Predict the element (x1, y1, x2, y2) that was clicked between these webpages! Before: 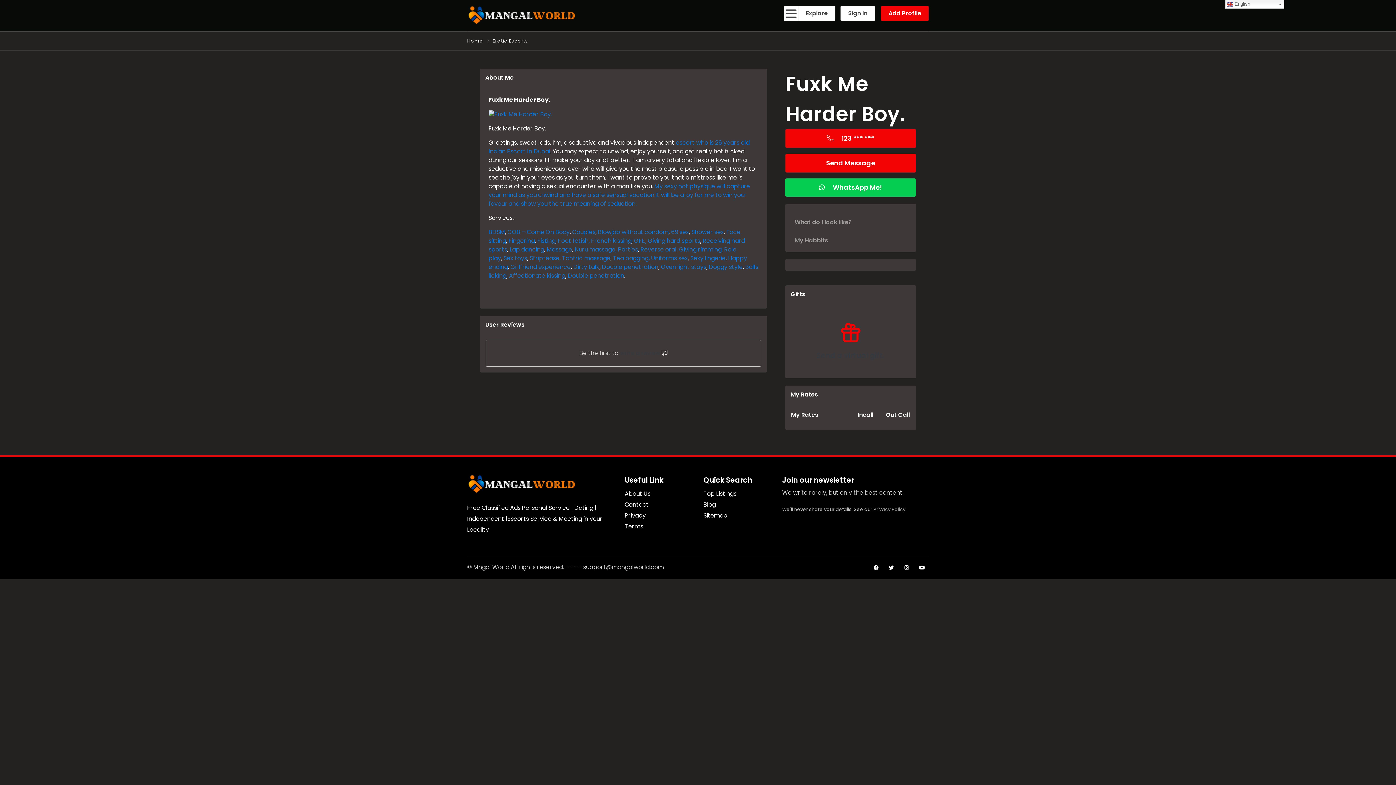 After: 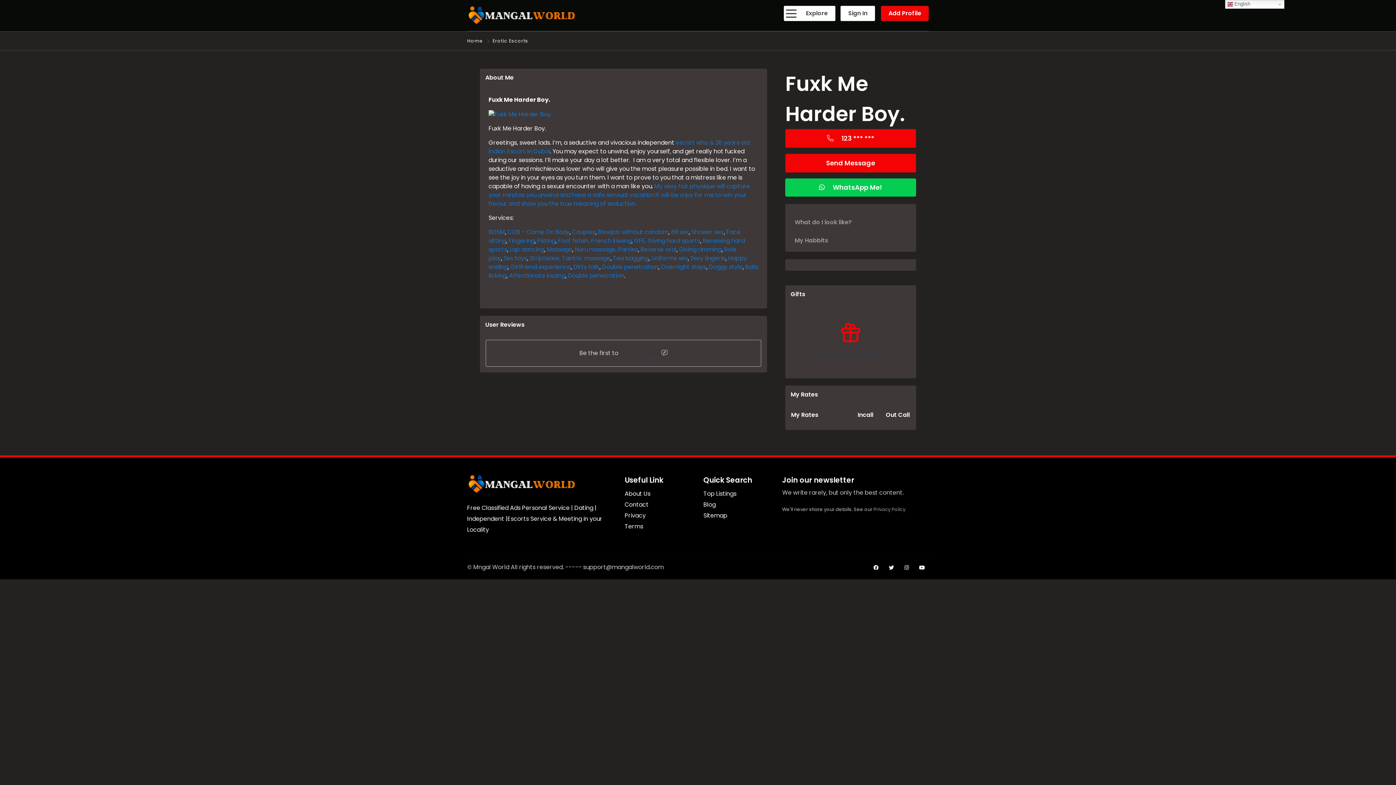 Action: bbox: (783, 5, 835, 21) label: Explore